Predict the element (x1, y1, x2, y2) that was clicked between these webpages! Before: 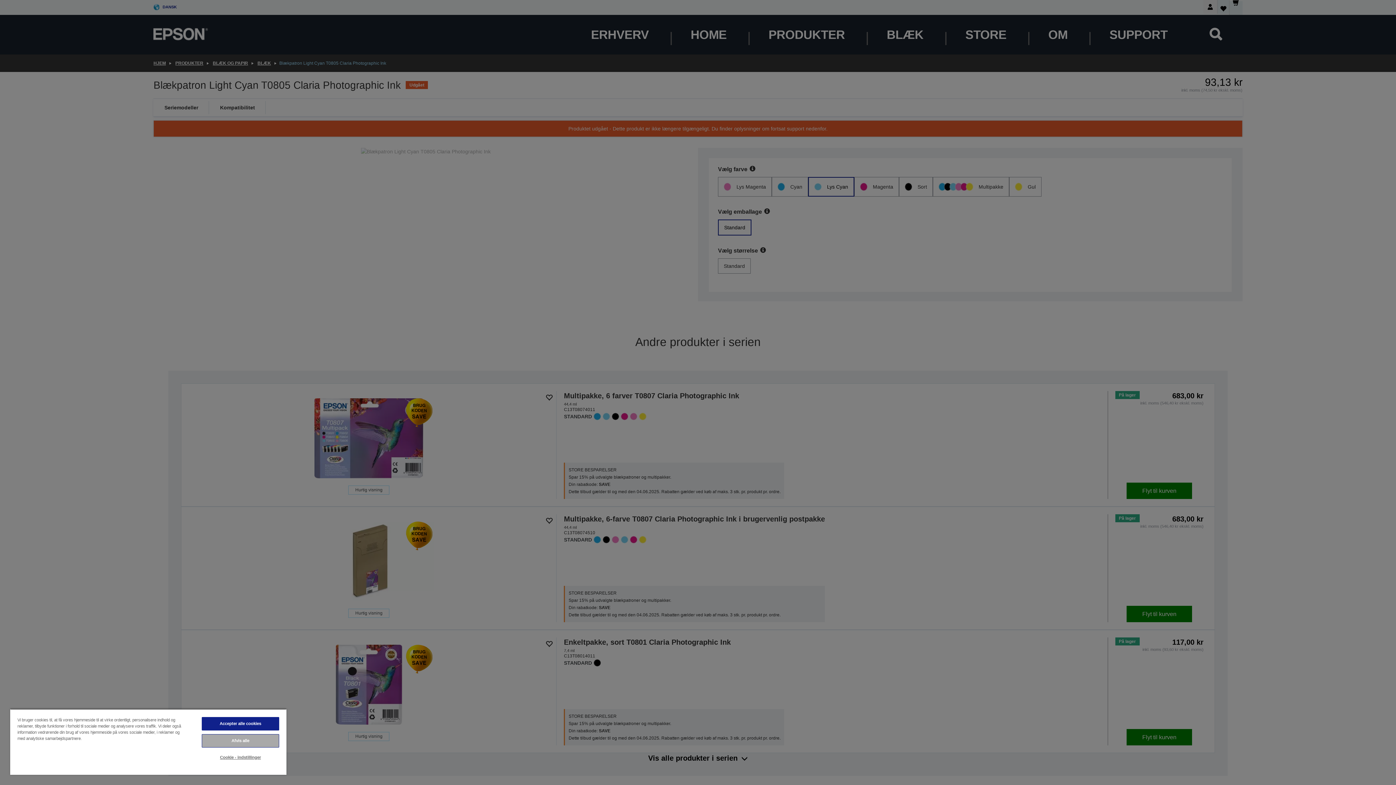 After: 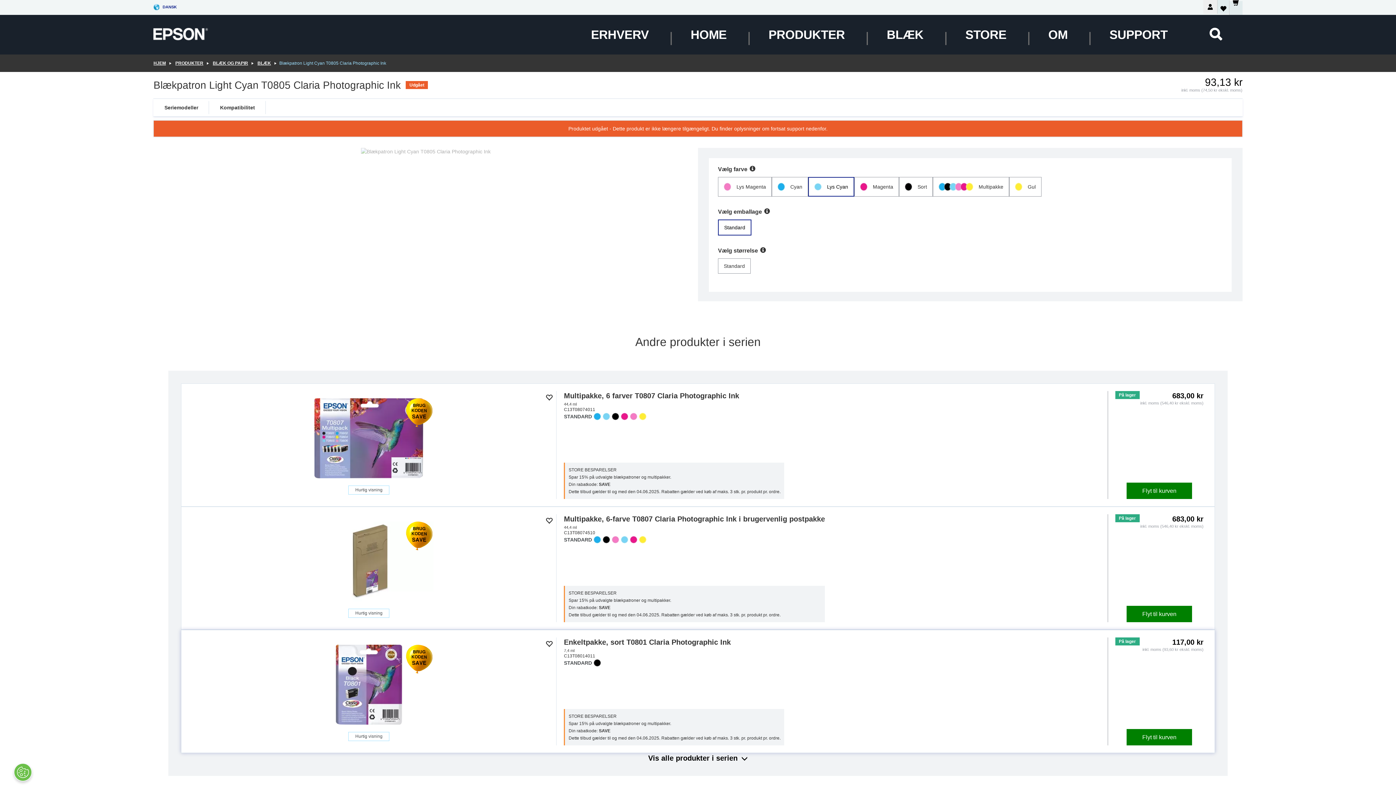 Action: bbox: (201, 717, 279, 730) label: Accepter alle cookies